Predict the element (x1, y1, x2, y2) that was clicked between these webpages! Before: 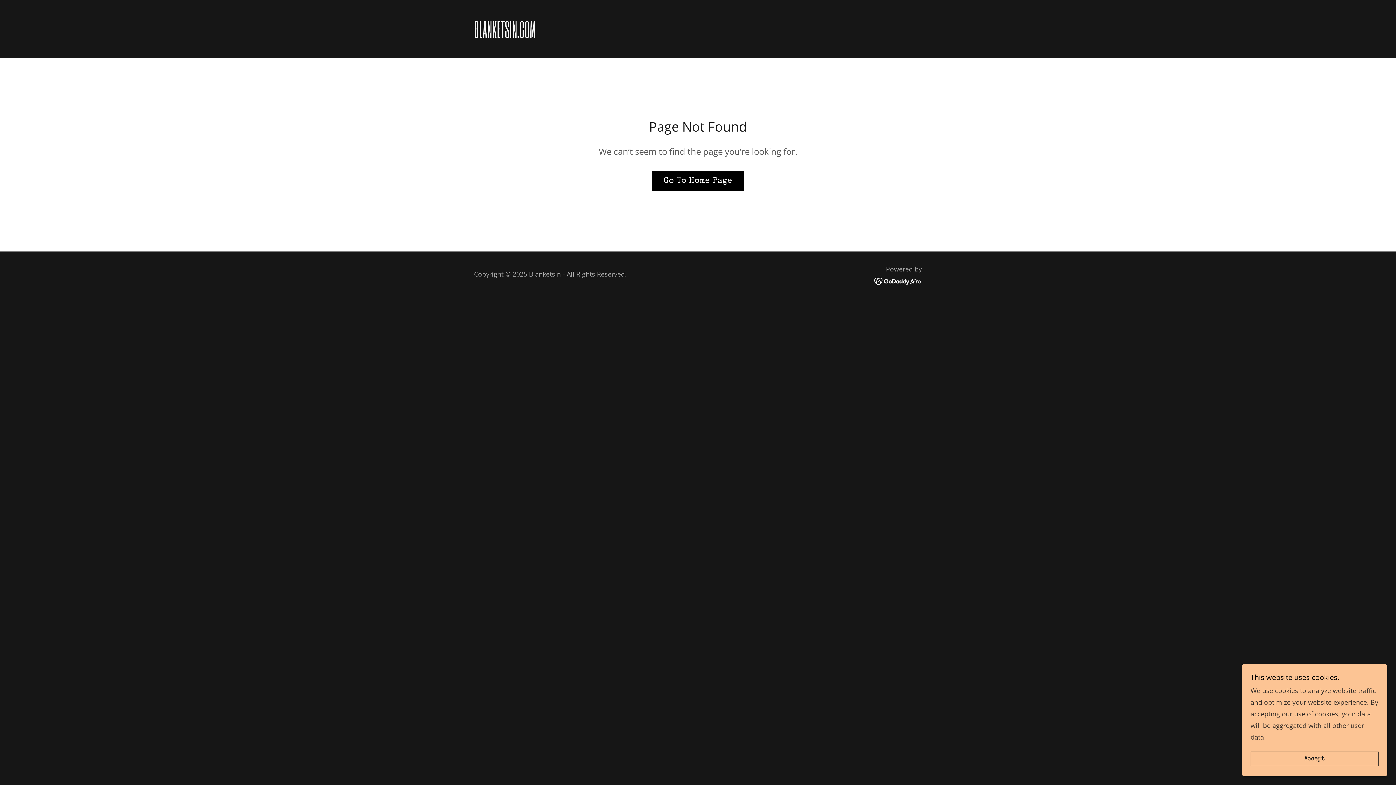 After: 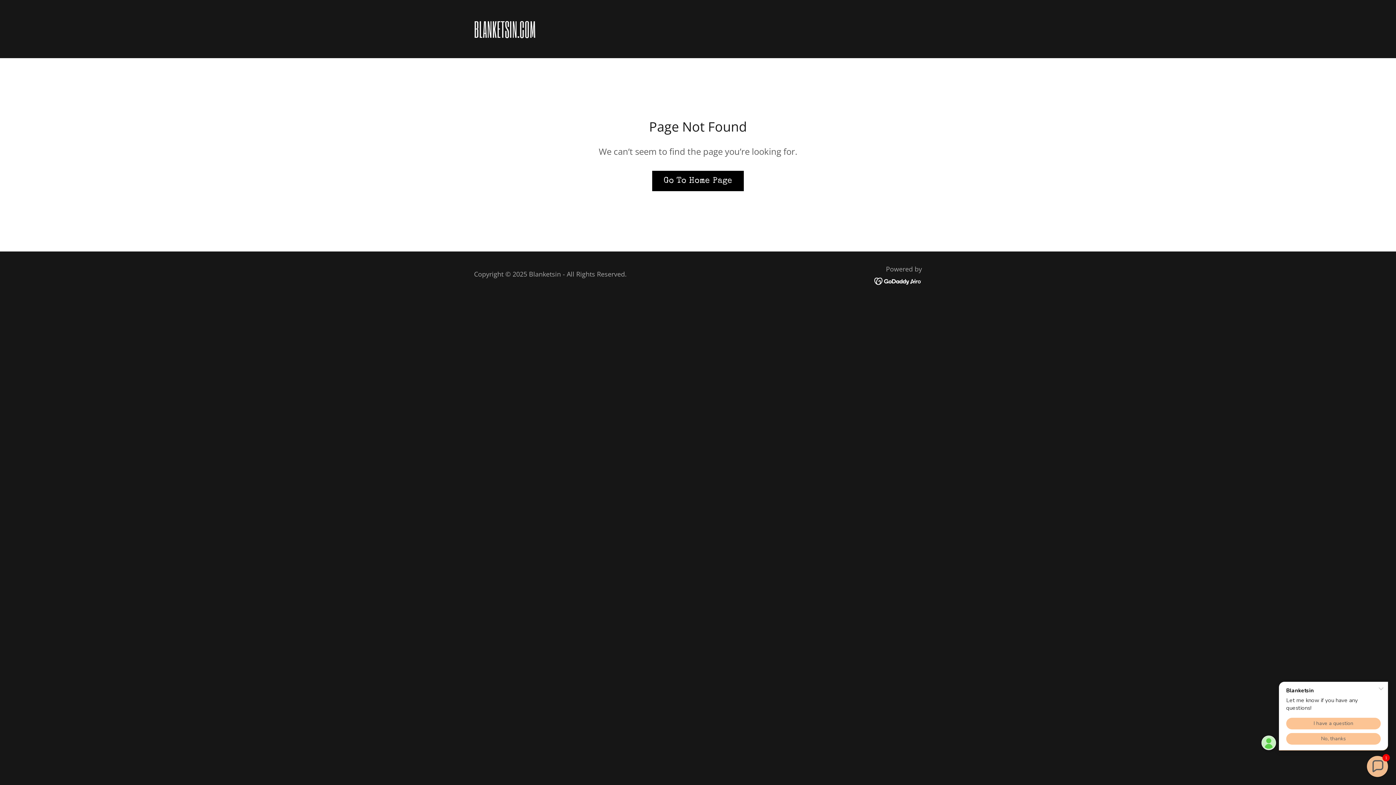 Action: label: Accept bbox: (1250, 752, 1378, 766)